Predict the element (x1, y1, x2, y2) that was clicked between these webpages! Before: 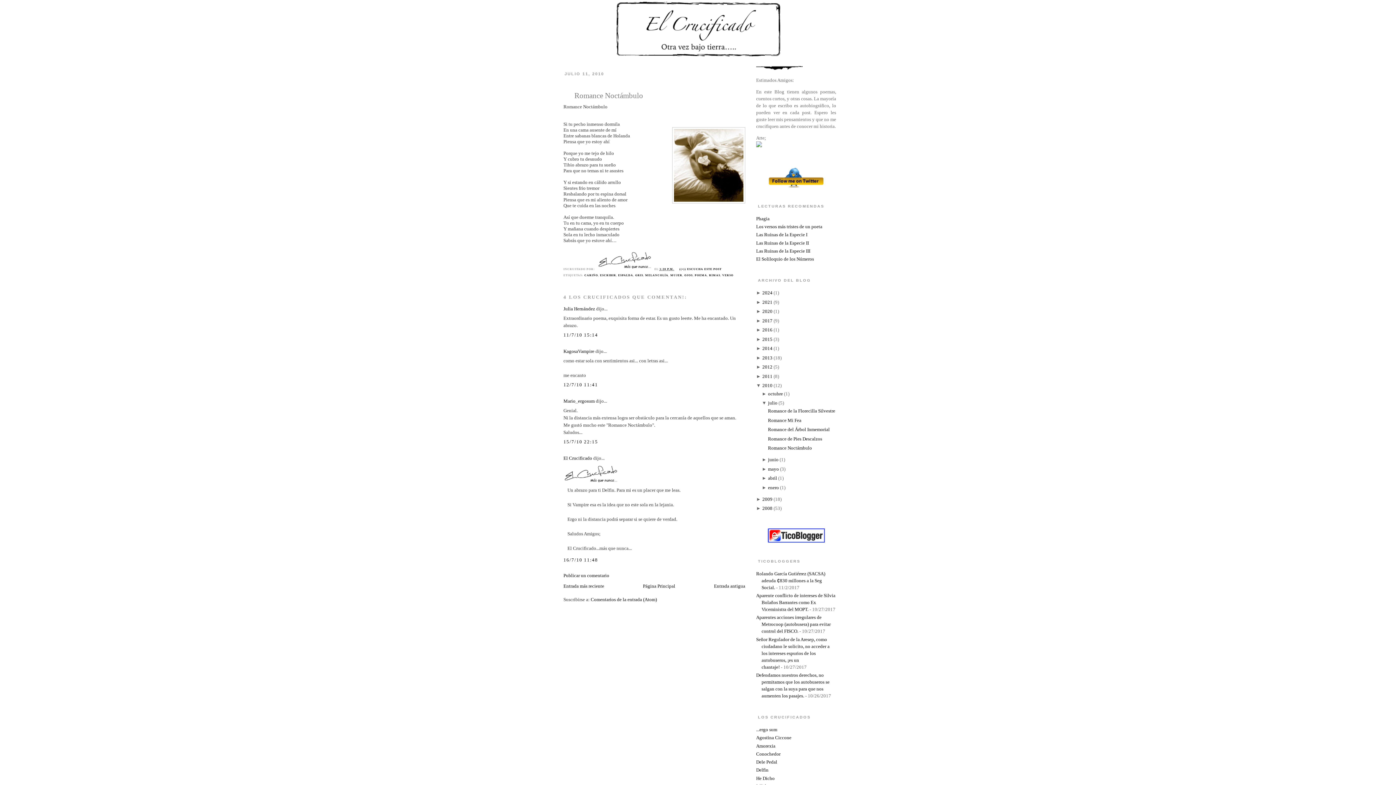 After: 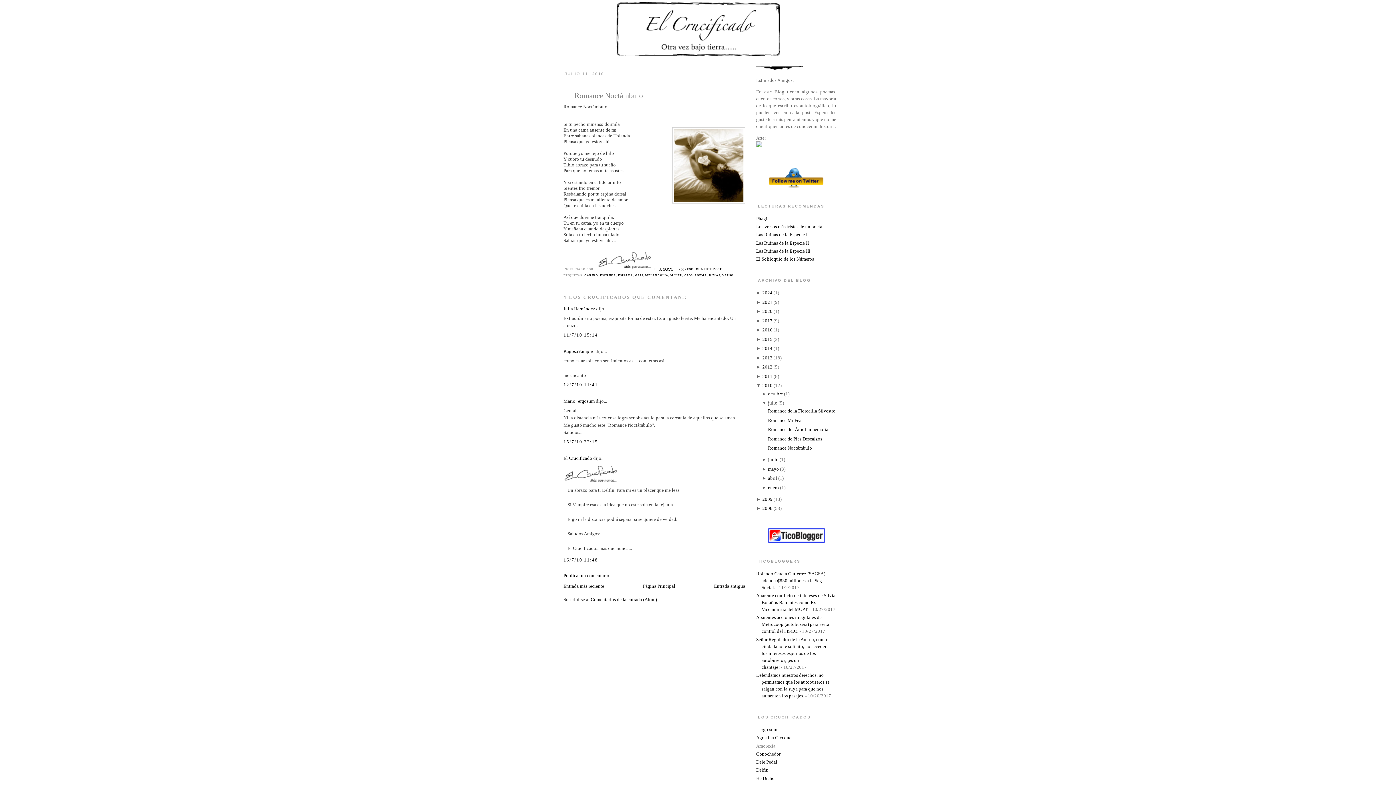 Action: bbox: (756, 743, 775, 748) label: Amorexia